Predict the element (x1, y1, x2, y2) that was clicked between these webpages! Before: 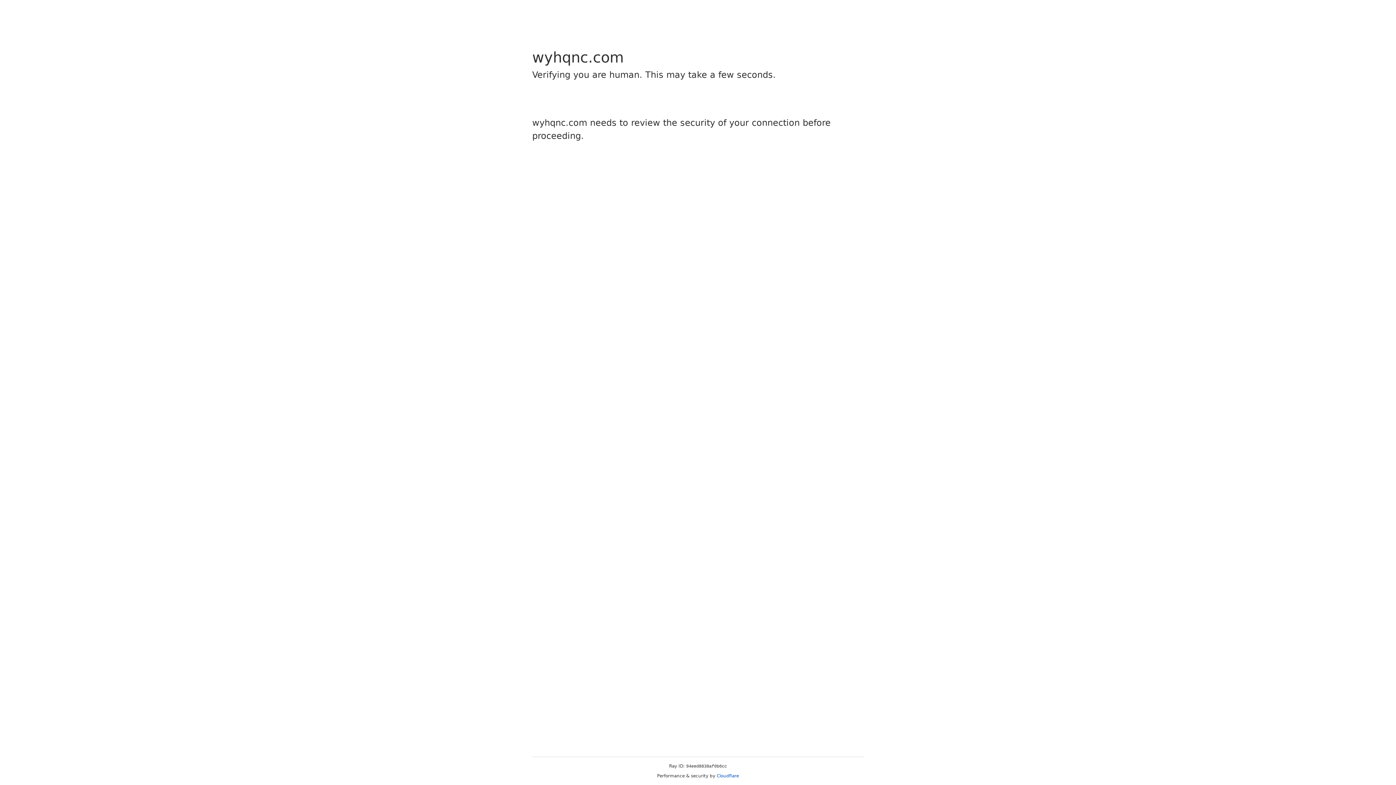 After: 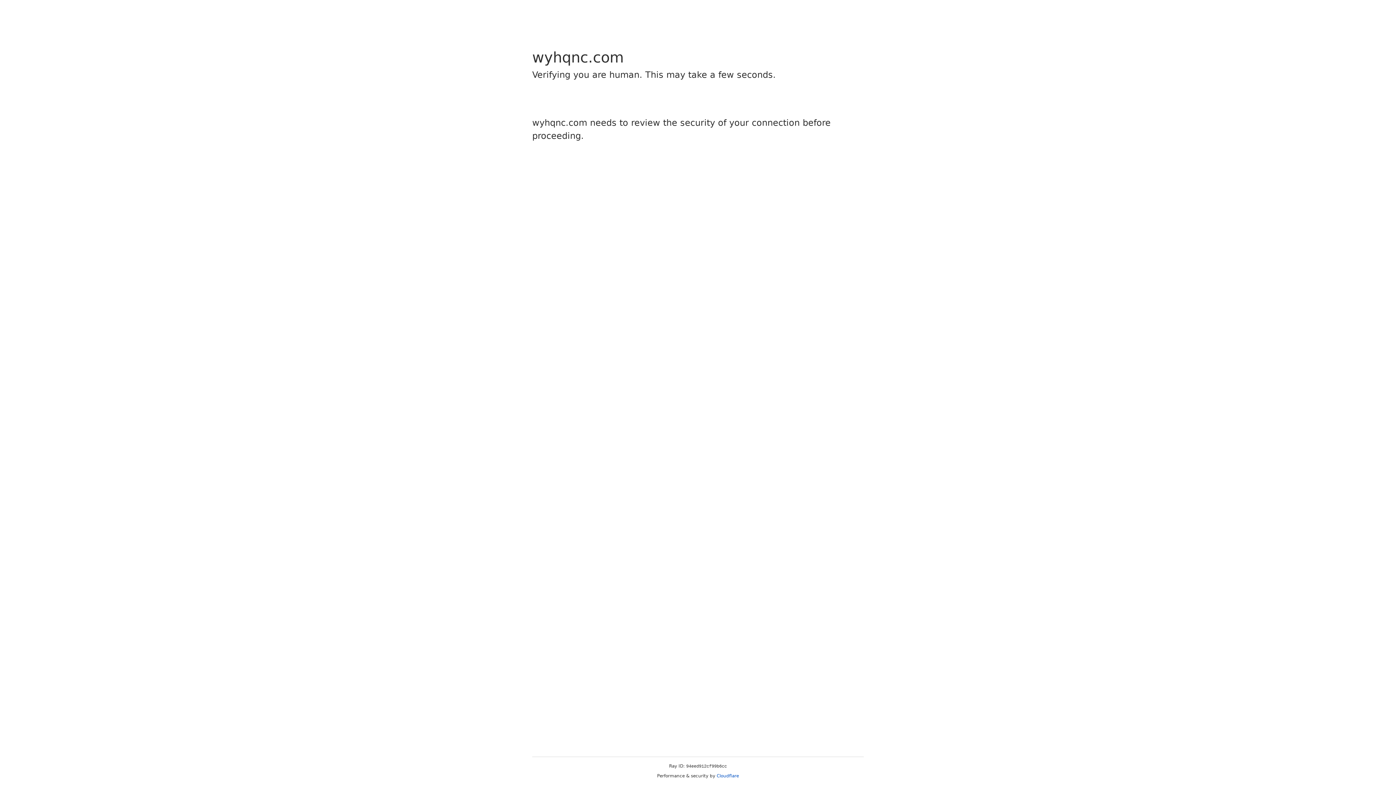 Action: label: Cloudflare bbox: (716, 773, 739, 778)